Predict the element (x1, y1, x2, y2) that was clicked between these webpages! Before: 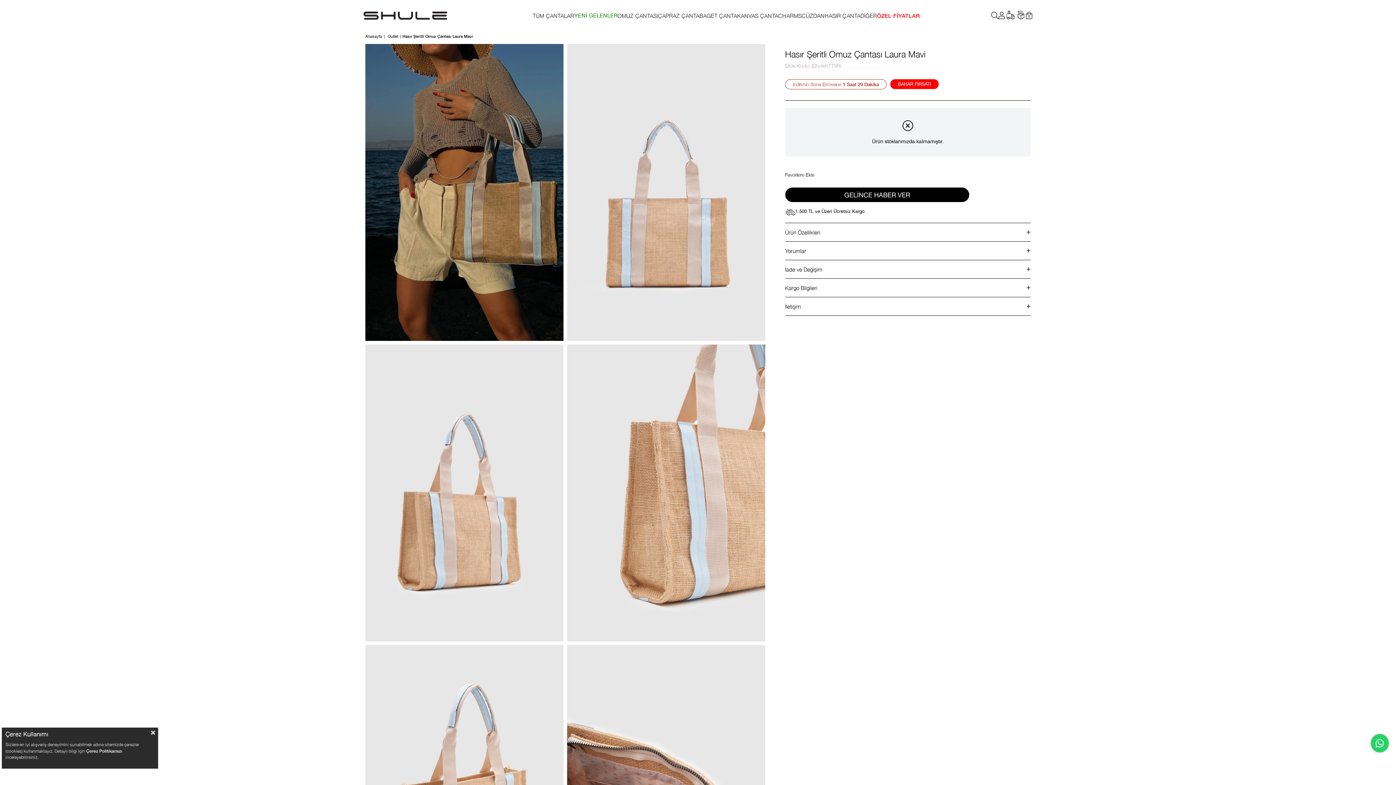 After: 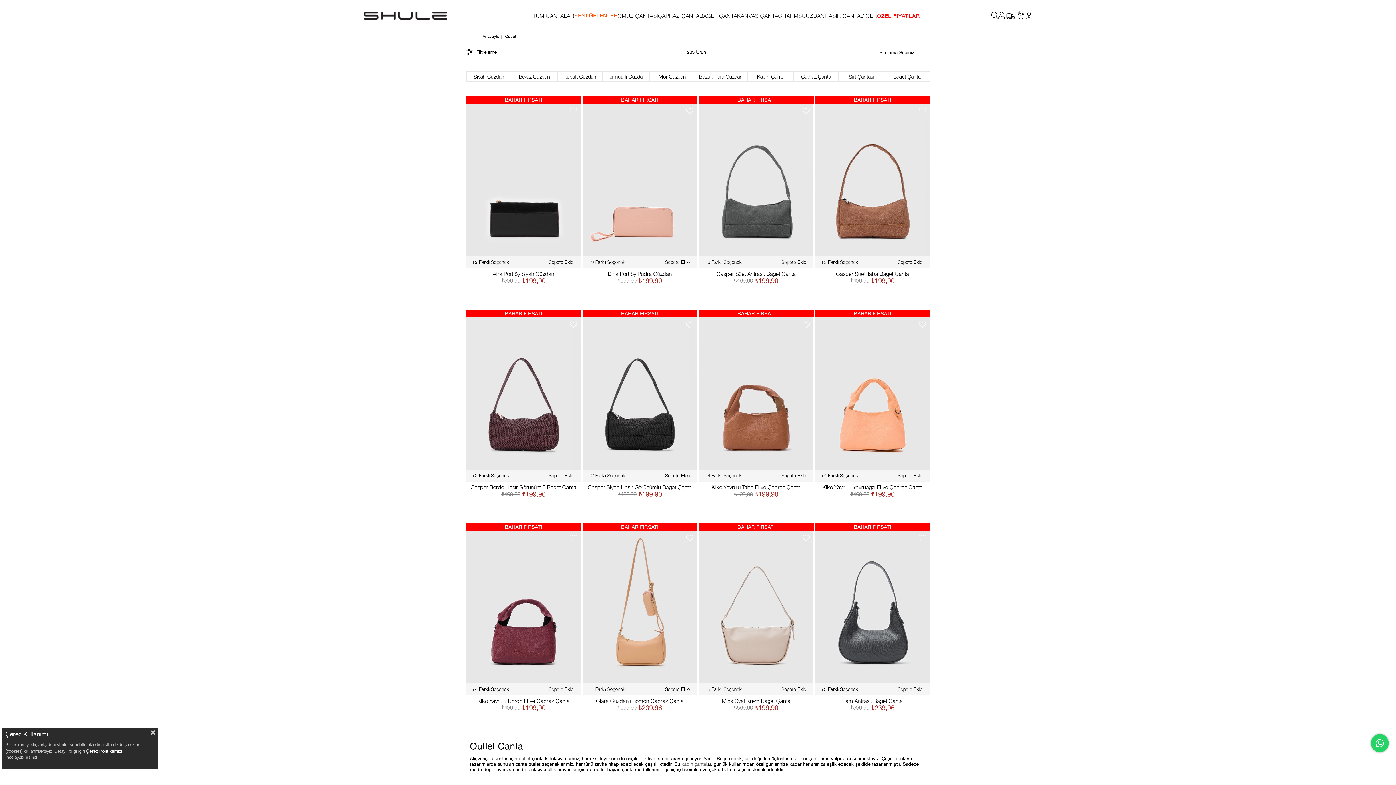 Action: label: ÖZEL FİYATLAR bbox: (877, 0, 920, 30)